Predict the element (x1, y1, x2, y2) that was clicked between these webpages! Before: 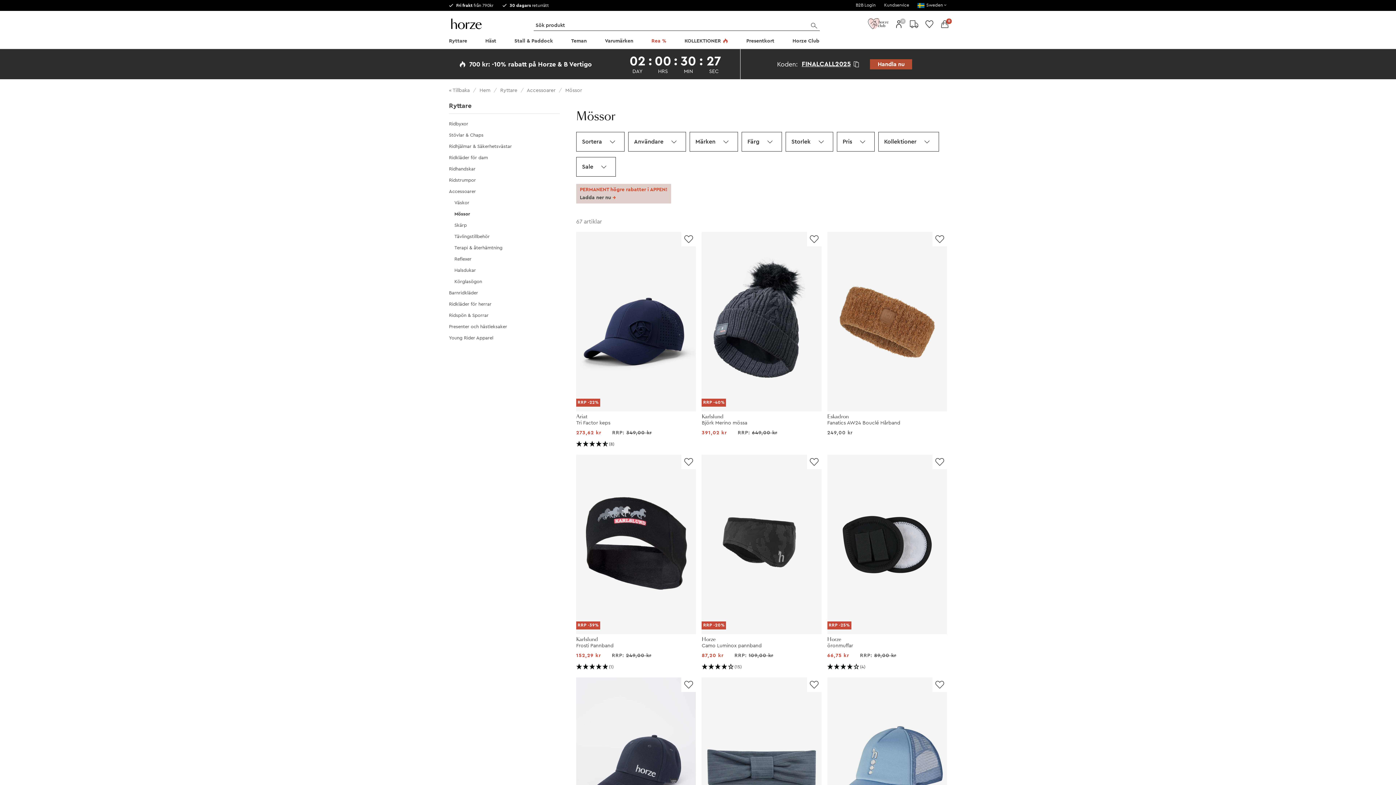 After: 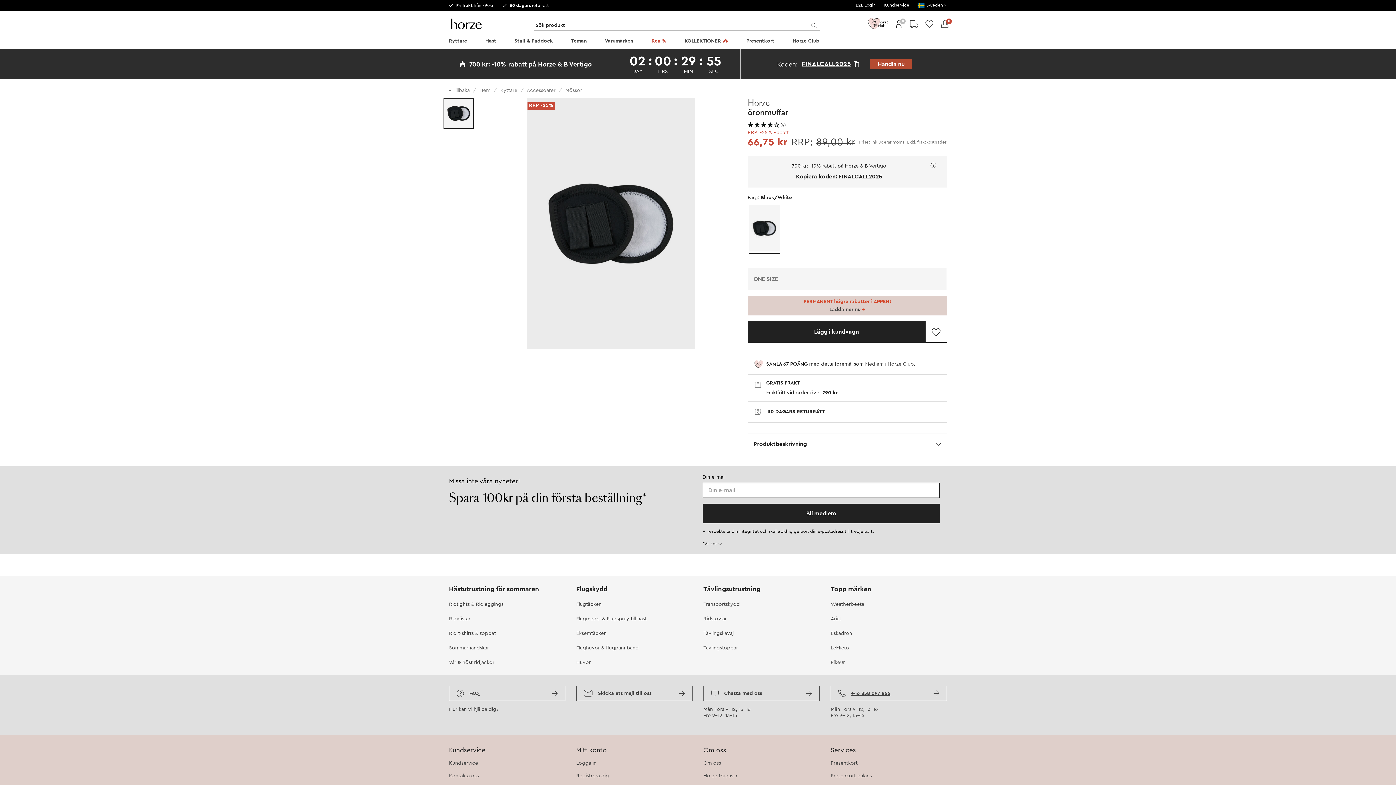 Action: label: RRP -25%

Horze

öronmuffar

66,75 kr
RRP: 89,00 kr
(4) bbox: (824, 452, 950, 674)